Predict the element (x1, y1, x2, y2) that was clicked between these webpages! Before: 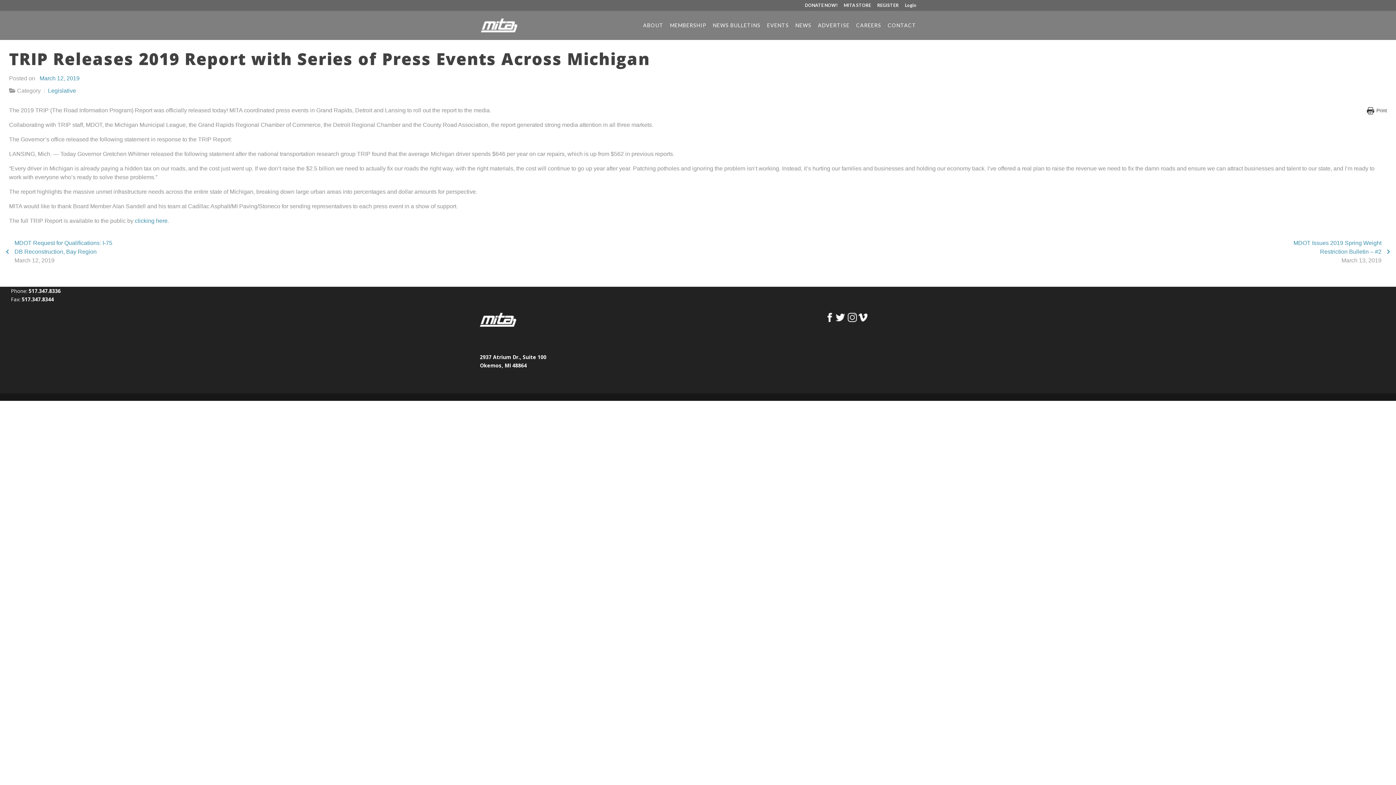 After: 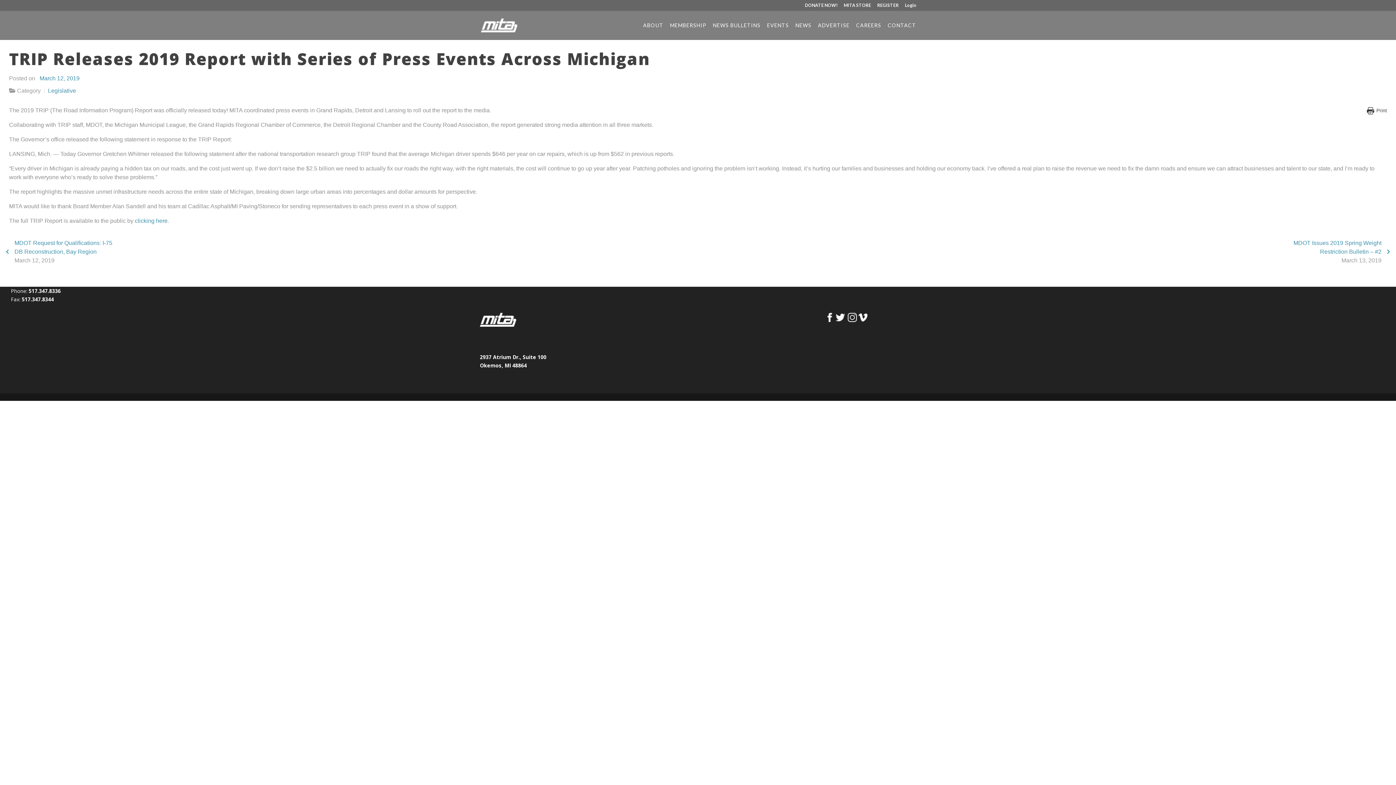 Action: bbox: (847, 316, 856, 323)